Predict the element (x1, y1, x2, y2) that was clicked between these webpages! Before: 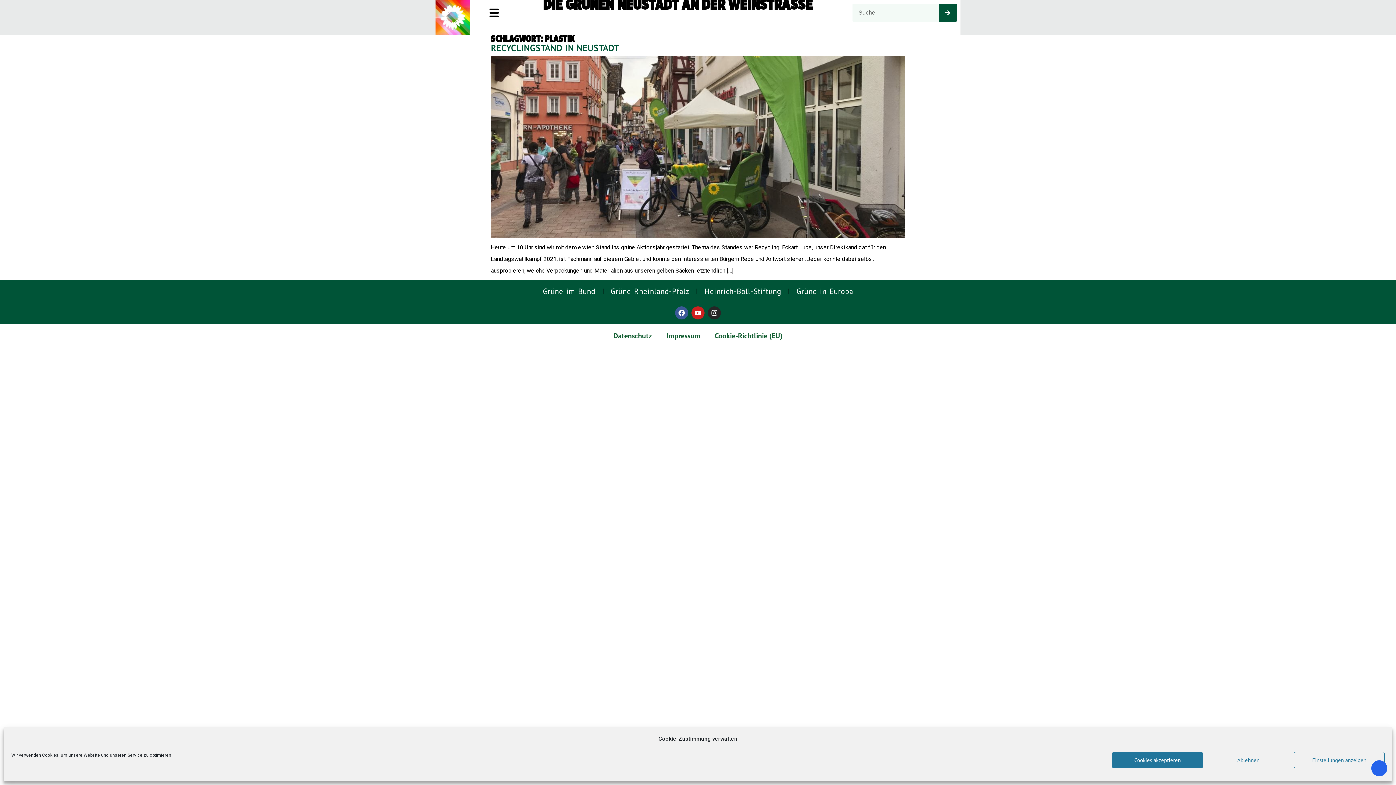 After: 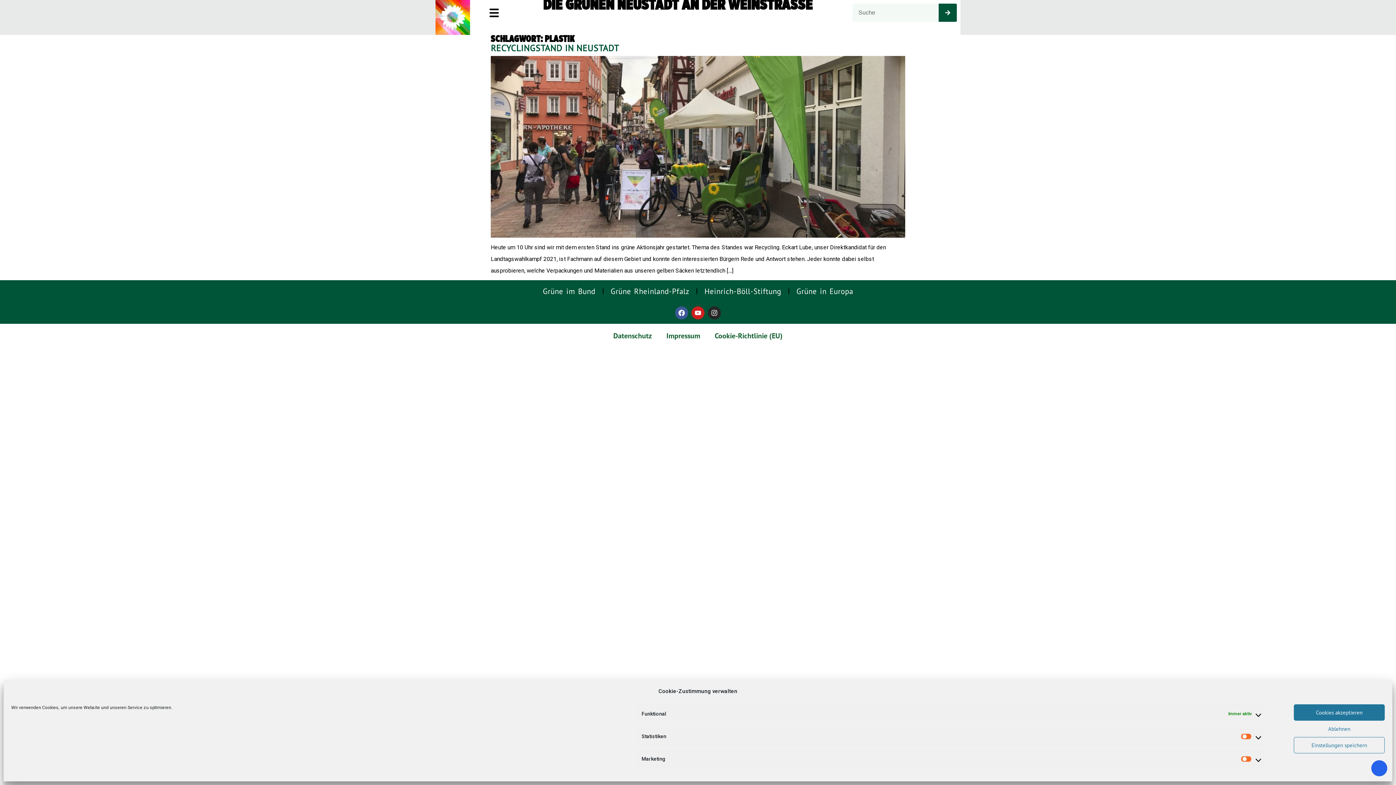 Action: label: Einstellungen anzeigen bbox: (1294, 752, 1385, 768)